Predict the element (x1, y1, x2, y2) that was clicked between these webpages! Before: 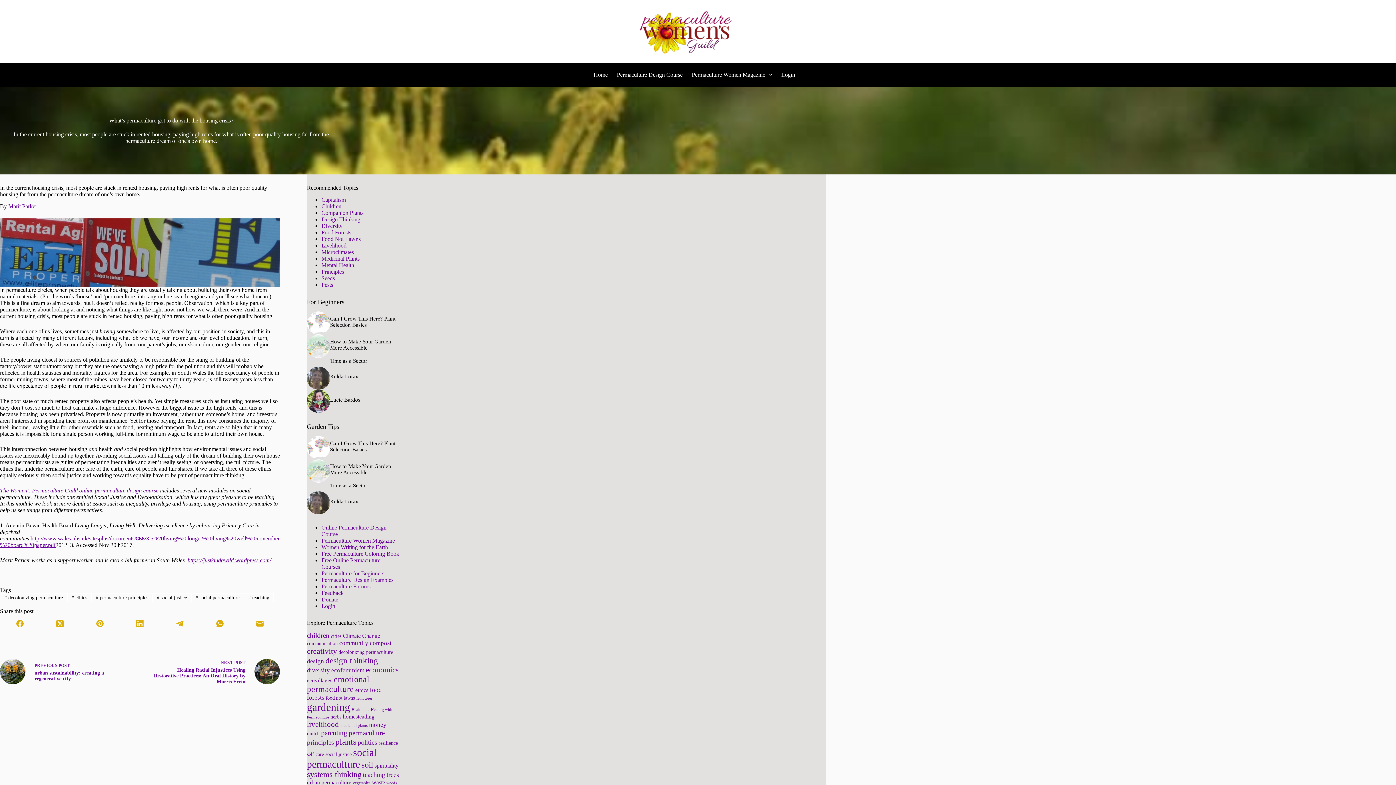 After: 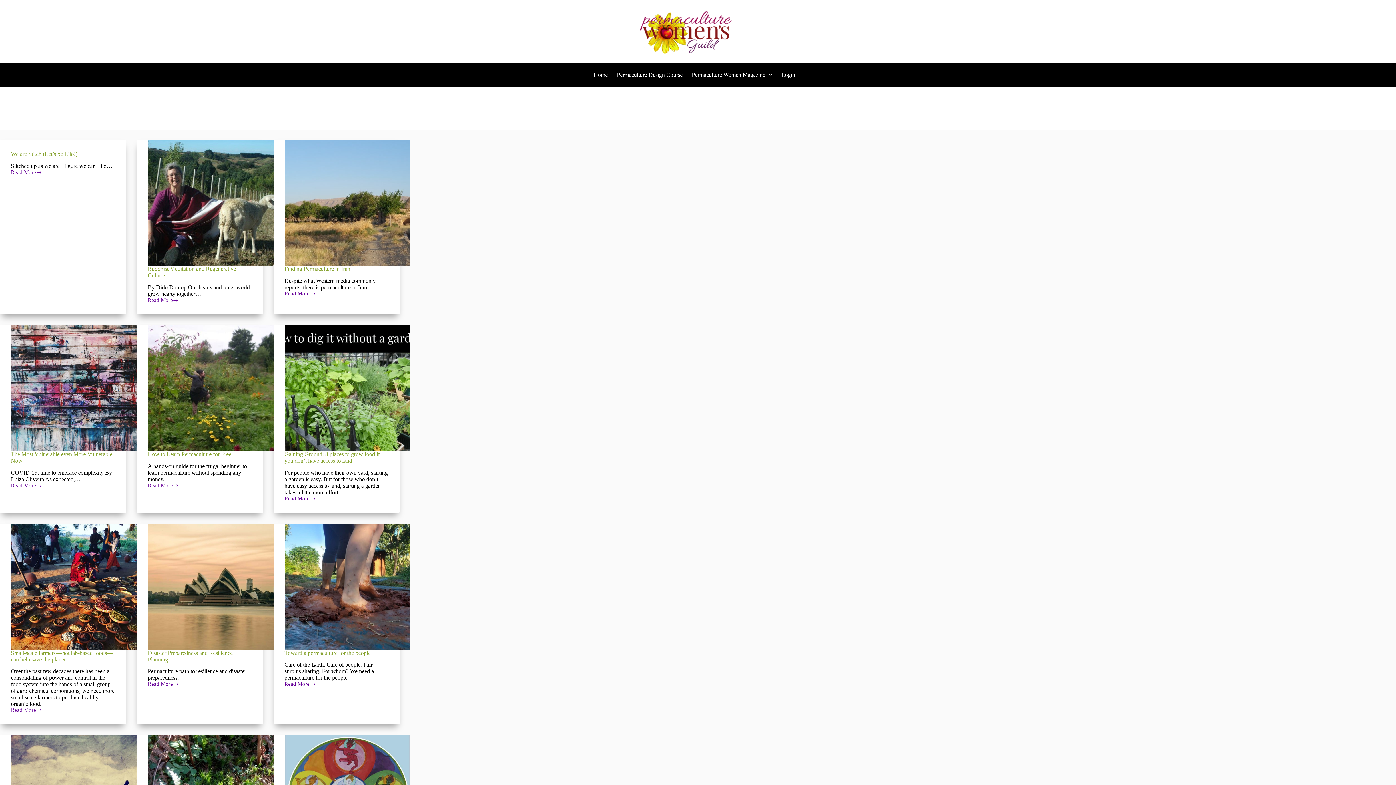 Action: bbox: (331, 633, 341, 639) label: cities (32 items)